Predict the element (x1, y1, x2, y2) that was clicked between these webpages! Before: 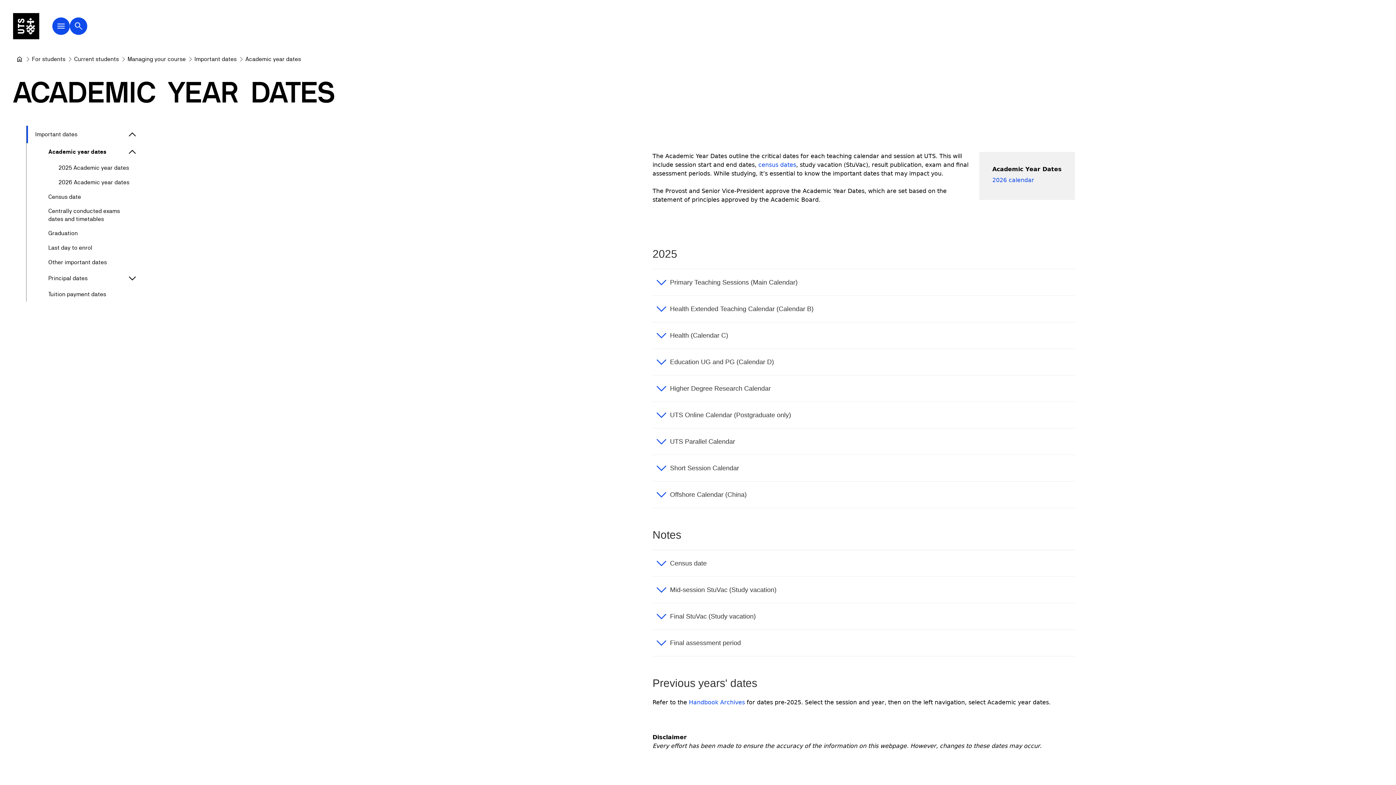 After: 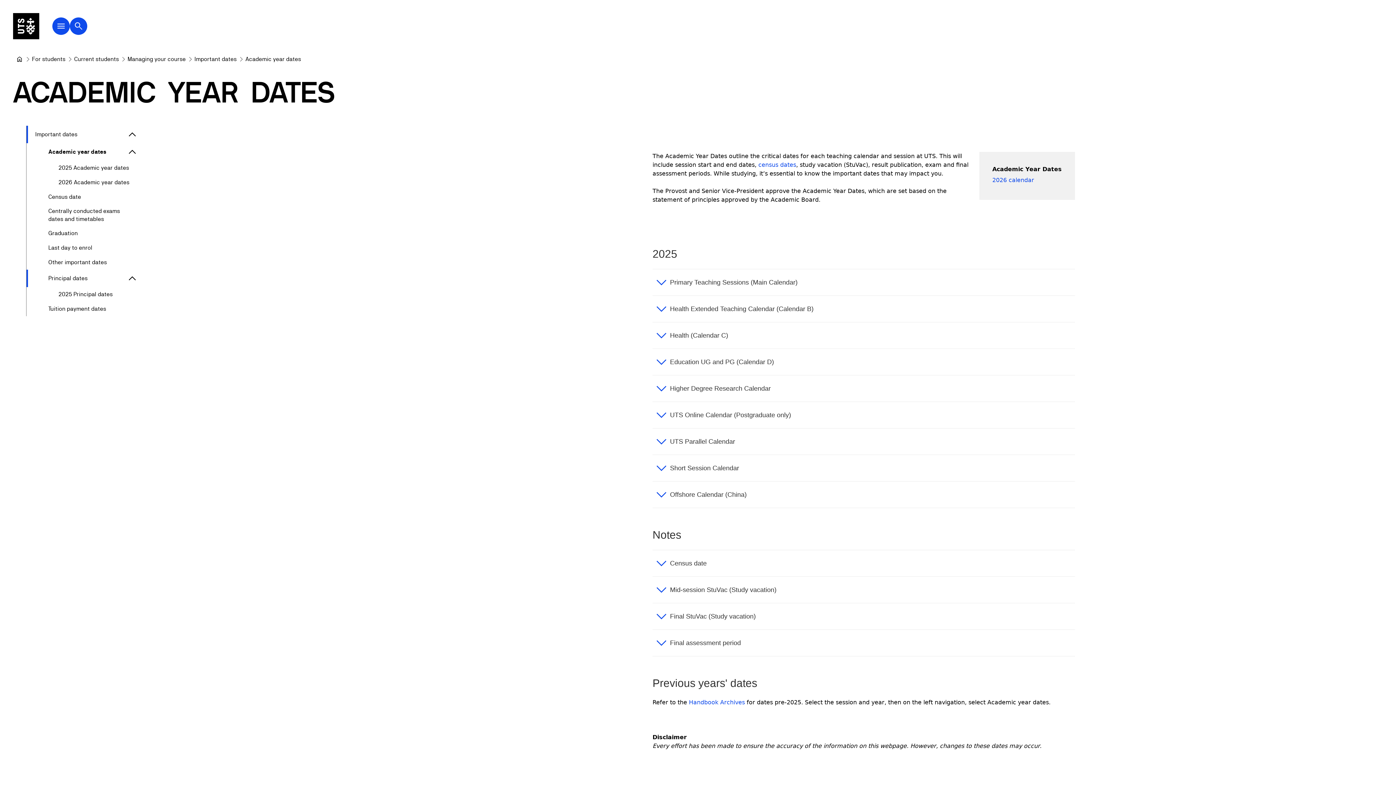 Action: label: Expand Principal dates bbox: (128, 274, 136, 282)